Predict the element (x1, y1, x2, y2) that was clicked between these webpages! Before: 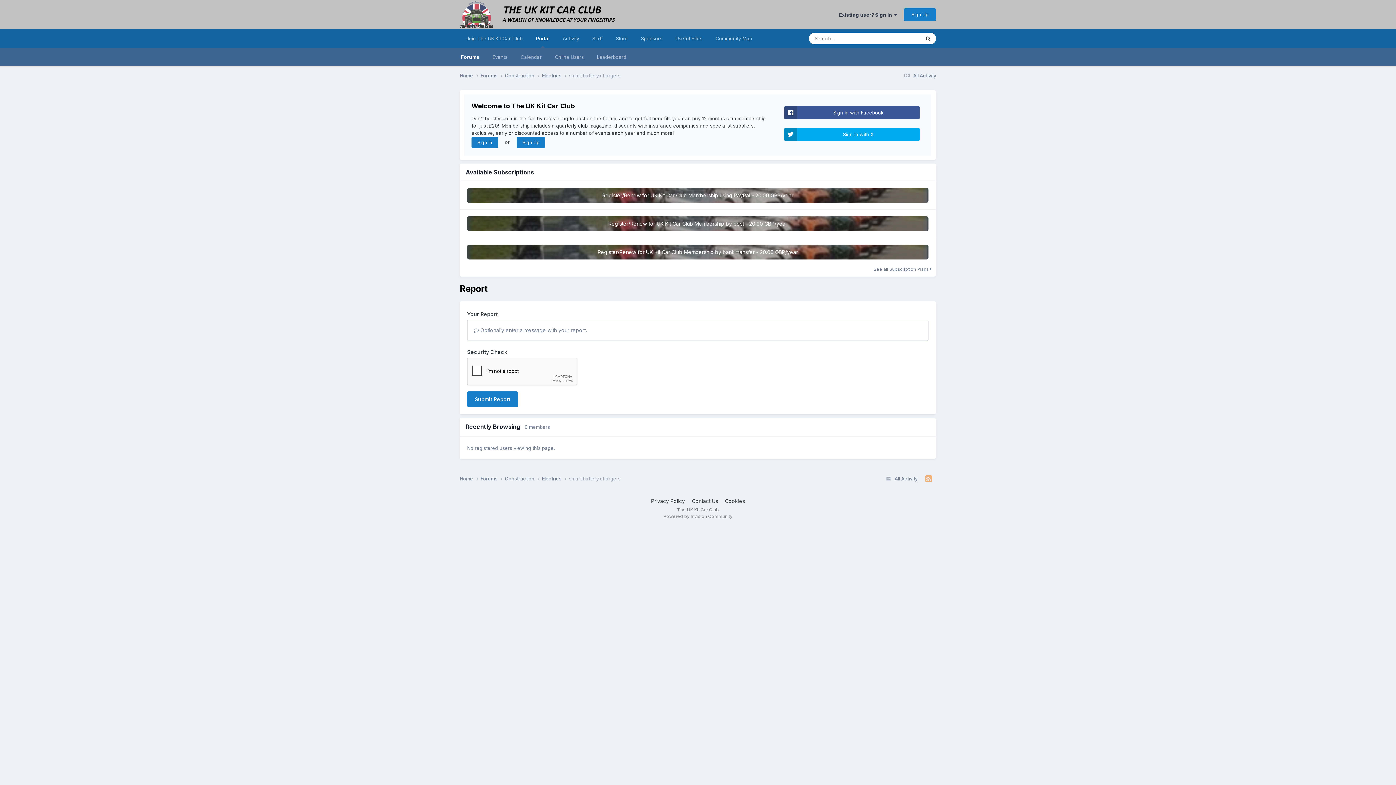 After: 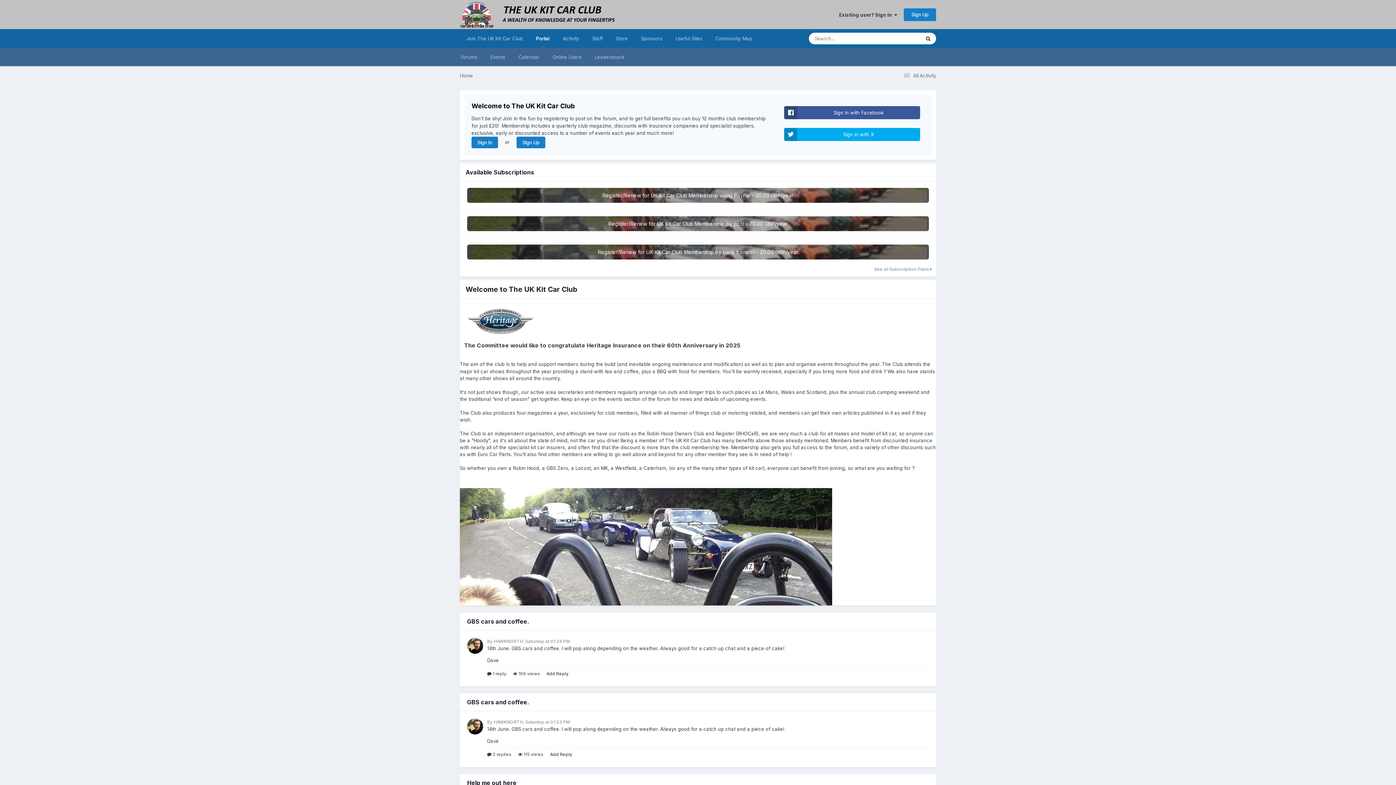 Action: bbox: (460, 72, 480, 79) label: Home 